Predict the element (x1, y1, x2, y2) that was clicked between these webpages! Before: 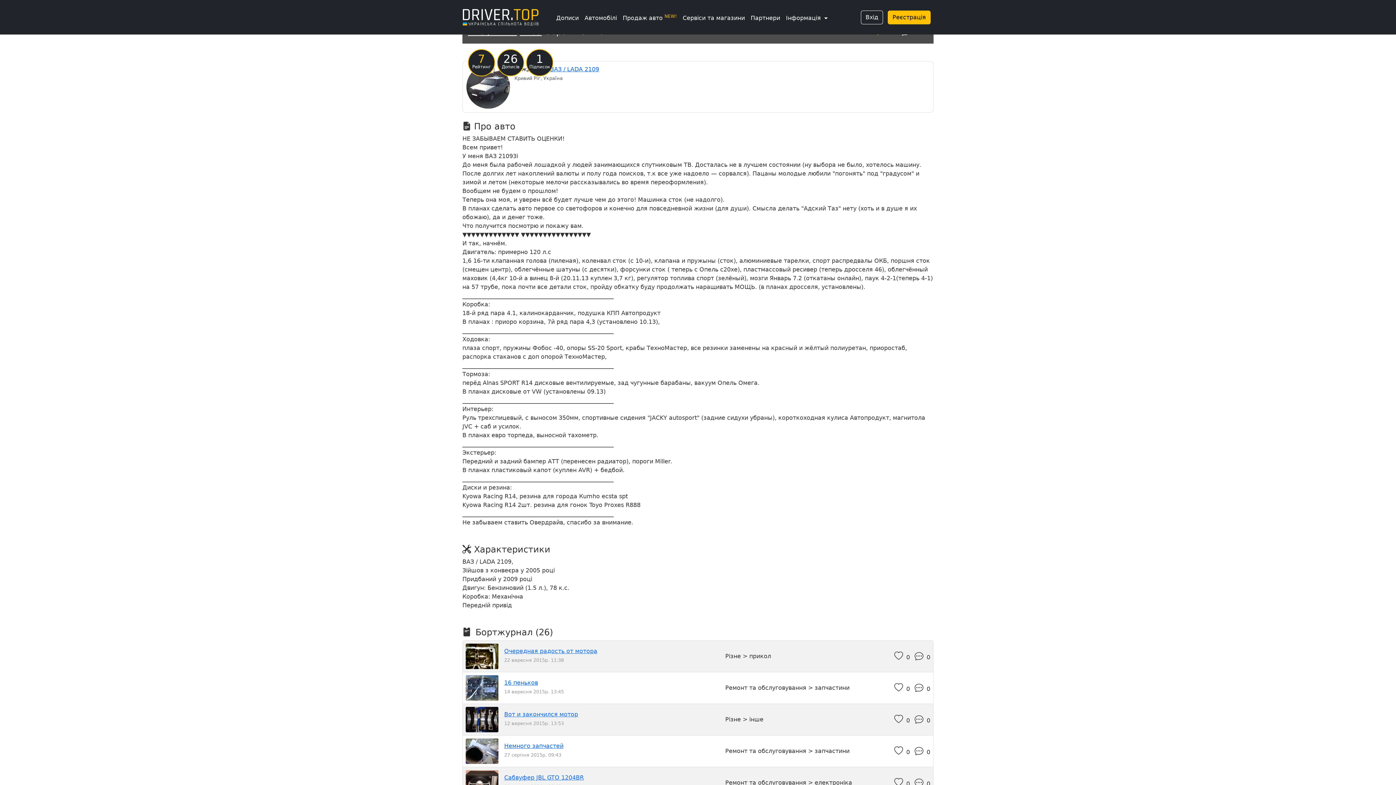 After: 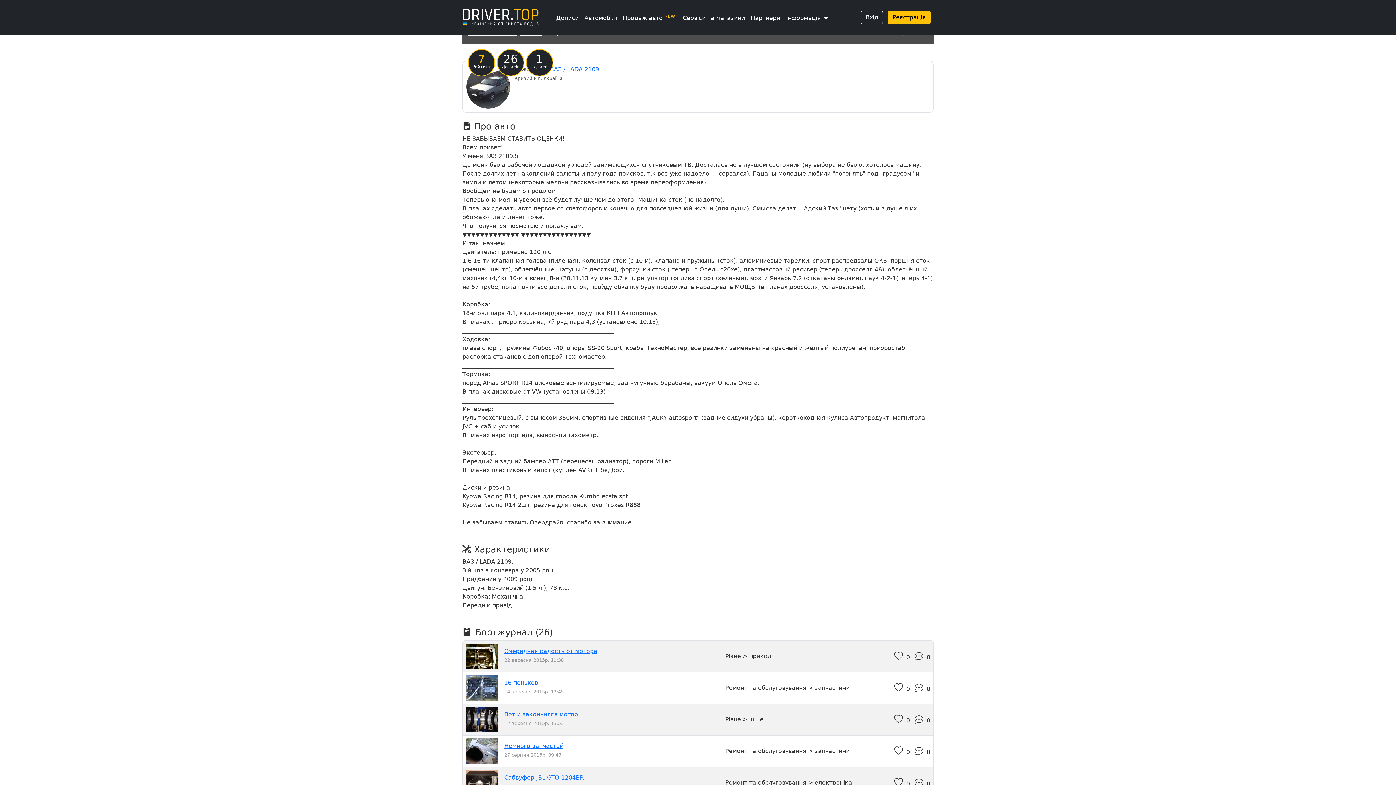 Action: bbox: (550, 65, 599, 72) label: ВАЗ / LADA 2109